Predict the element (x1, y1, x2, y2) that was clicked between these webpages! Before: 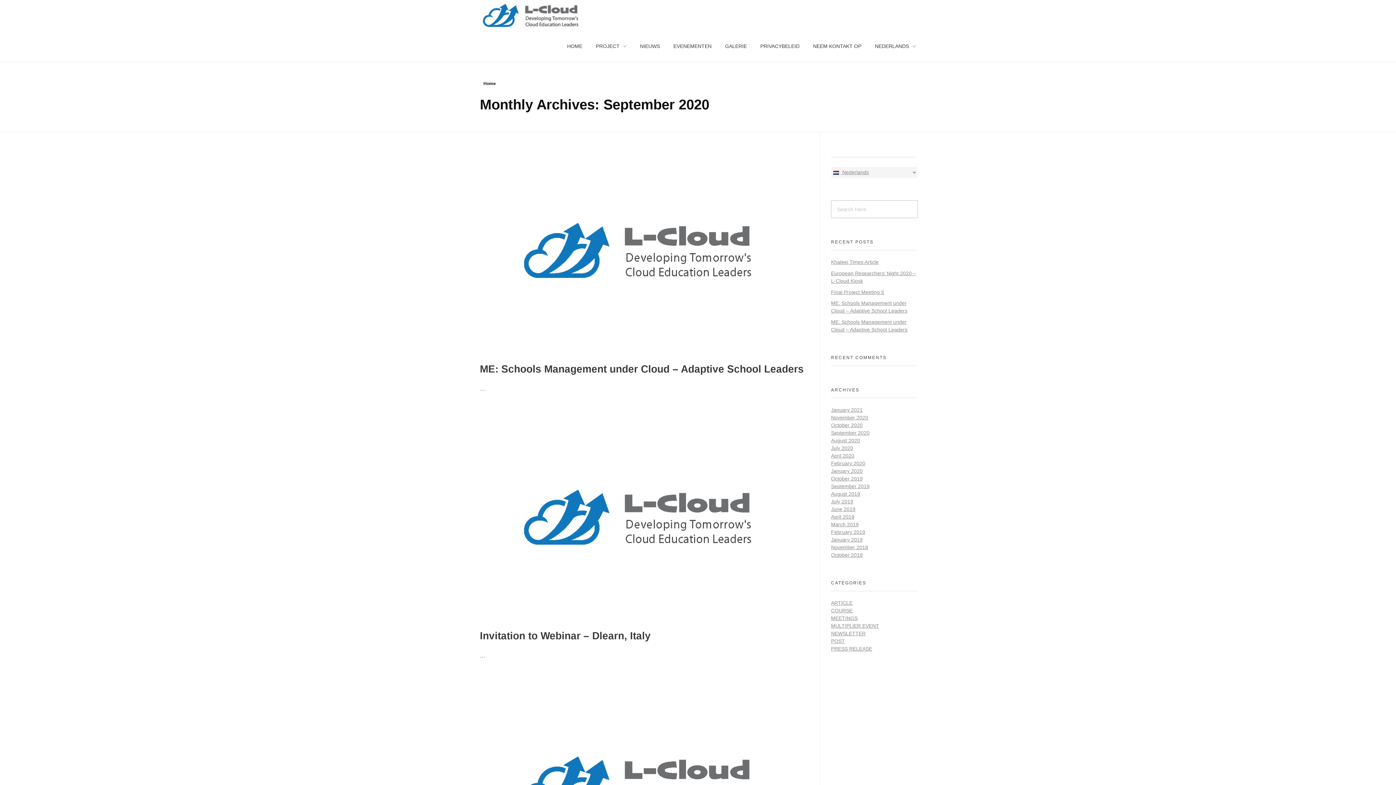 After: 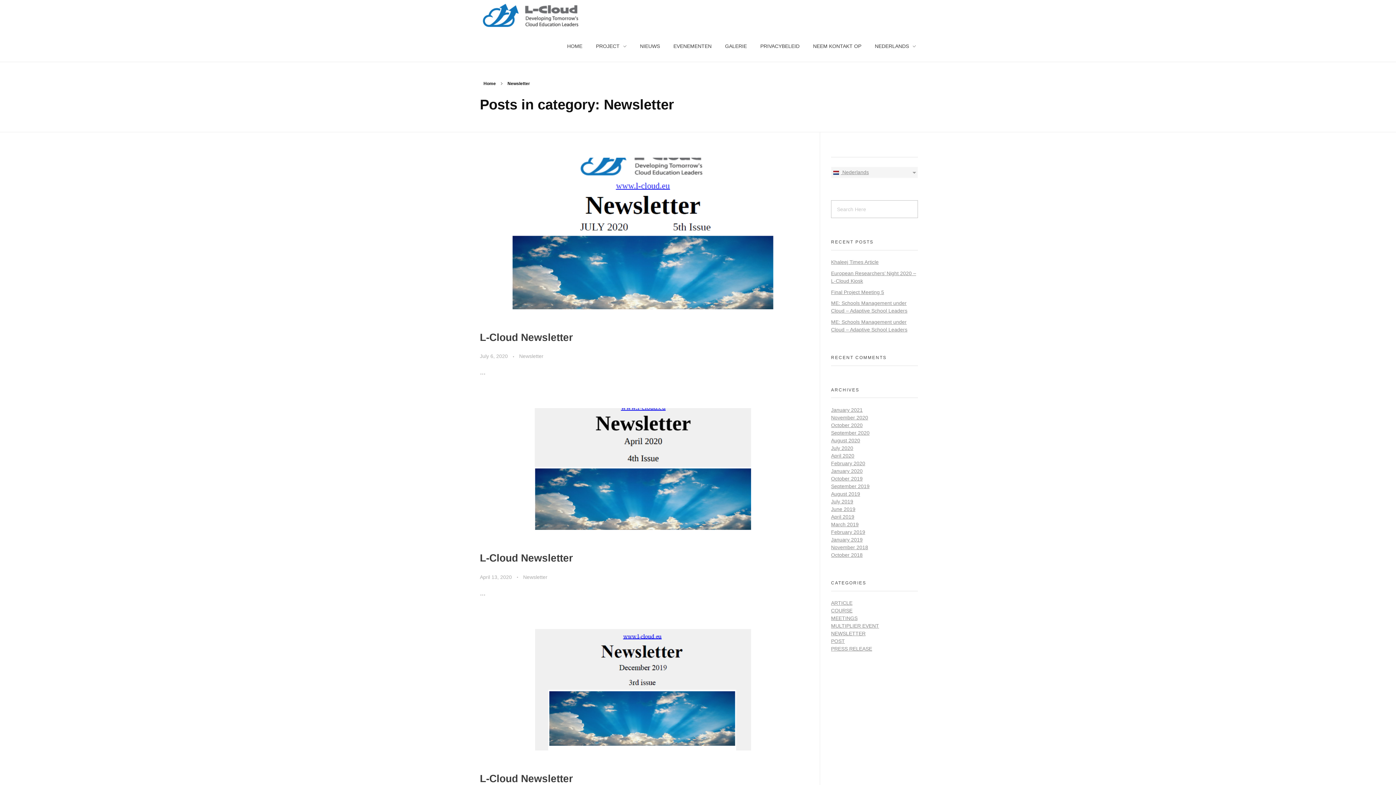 Action: label: NEWSLETTER bbox: (831, 630, 865, 636)